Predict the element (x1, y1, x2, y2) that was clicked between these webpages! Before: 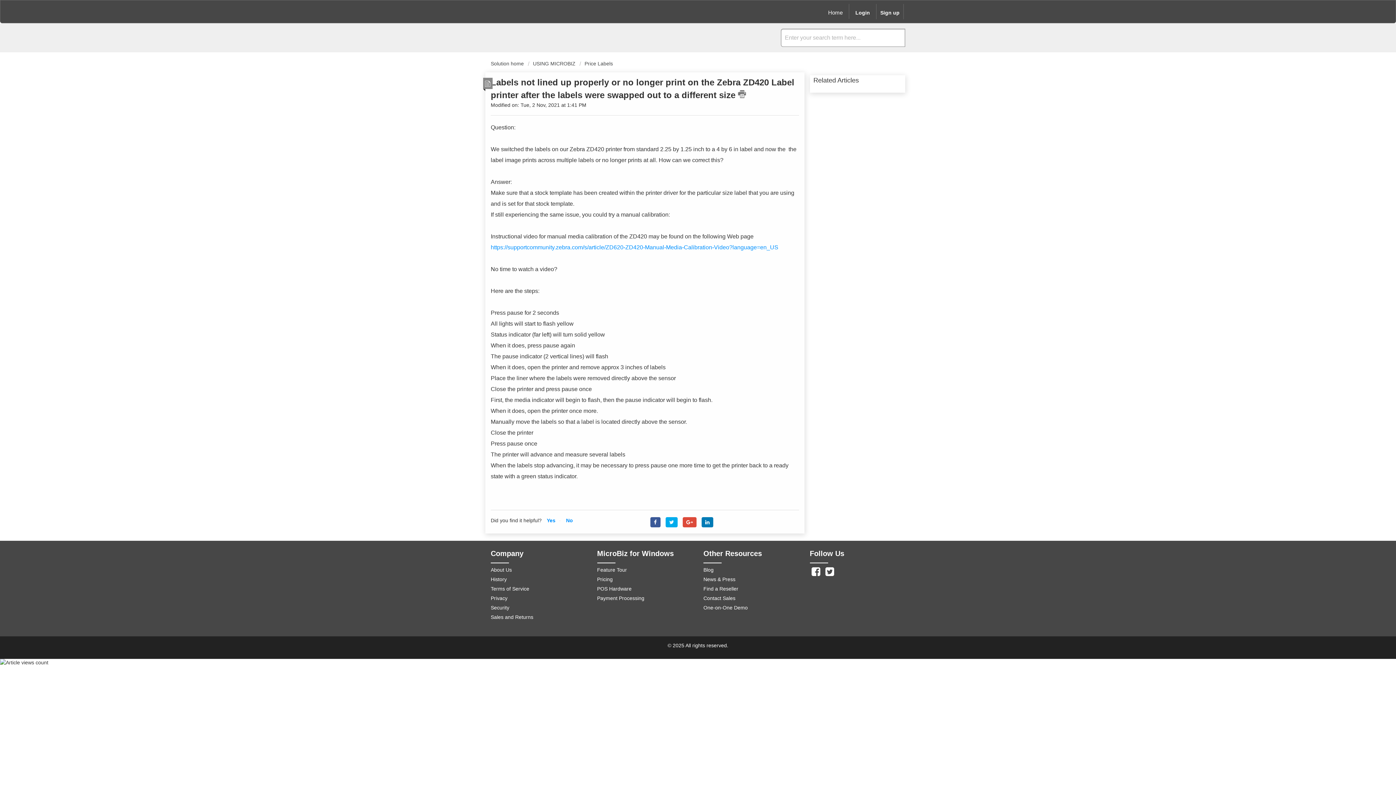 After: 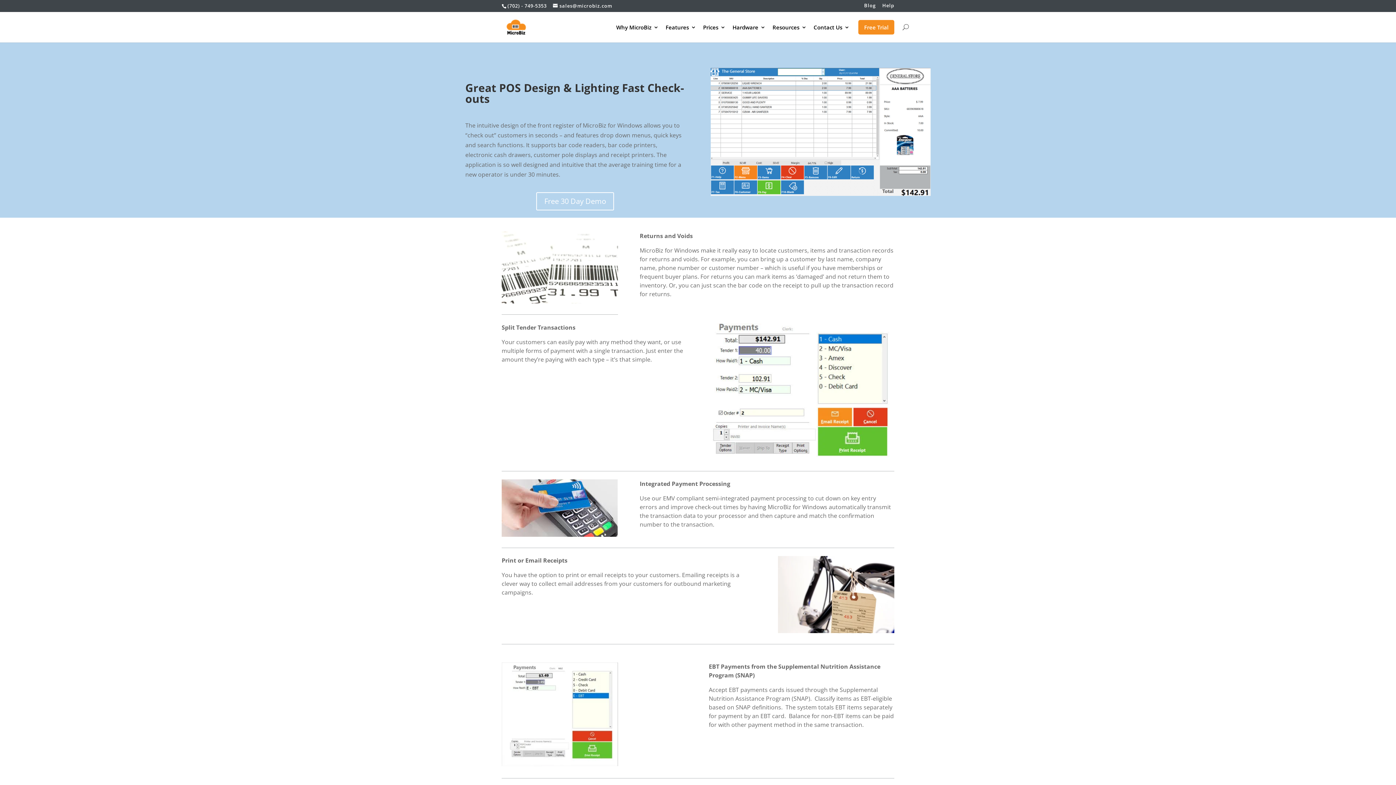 Action: label: Feature Tour bbox: (597, 567, 627, 572)